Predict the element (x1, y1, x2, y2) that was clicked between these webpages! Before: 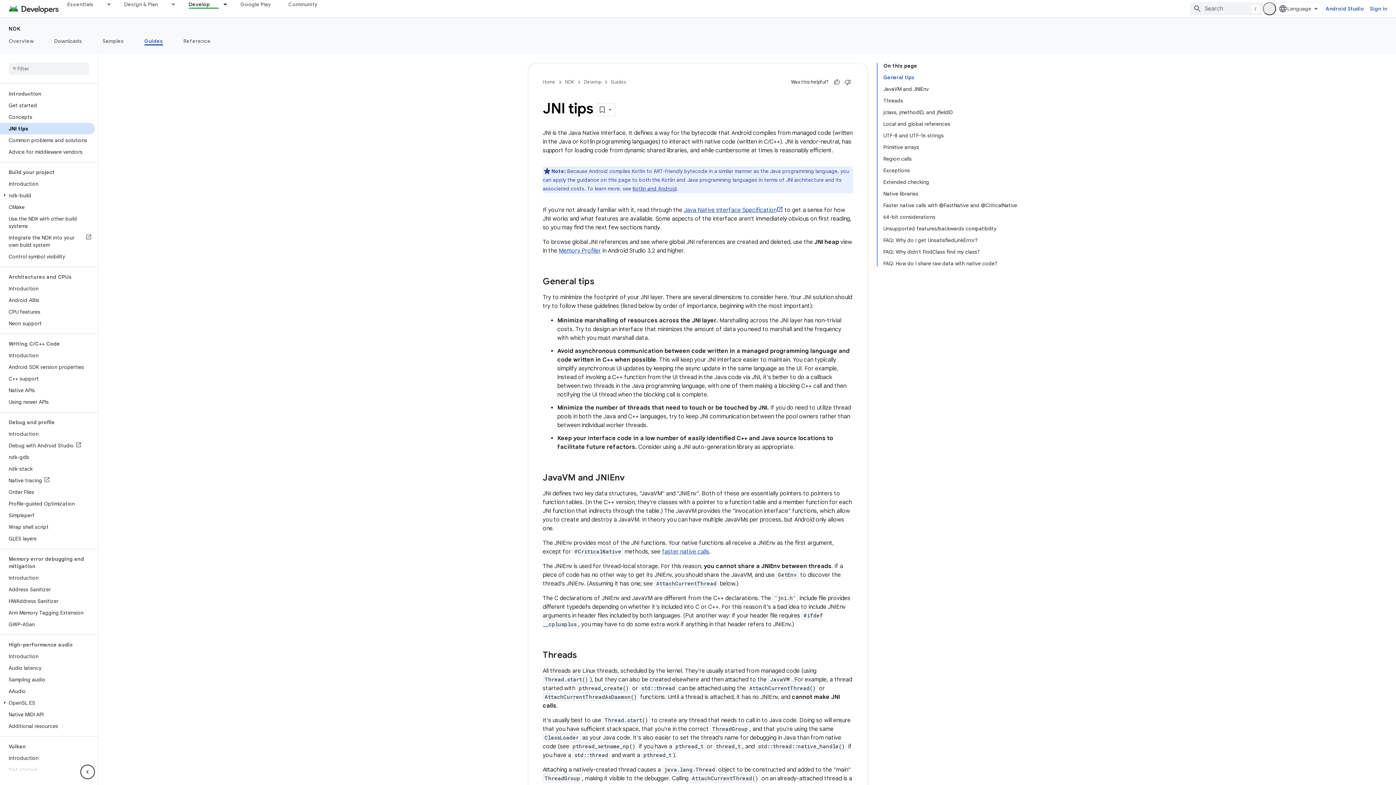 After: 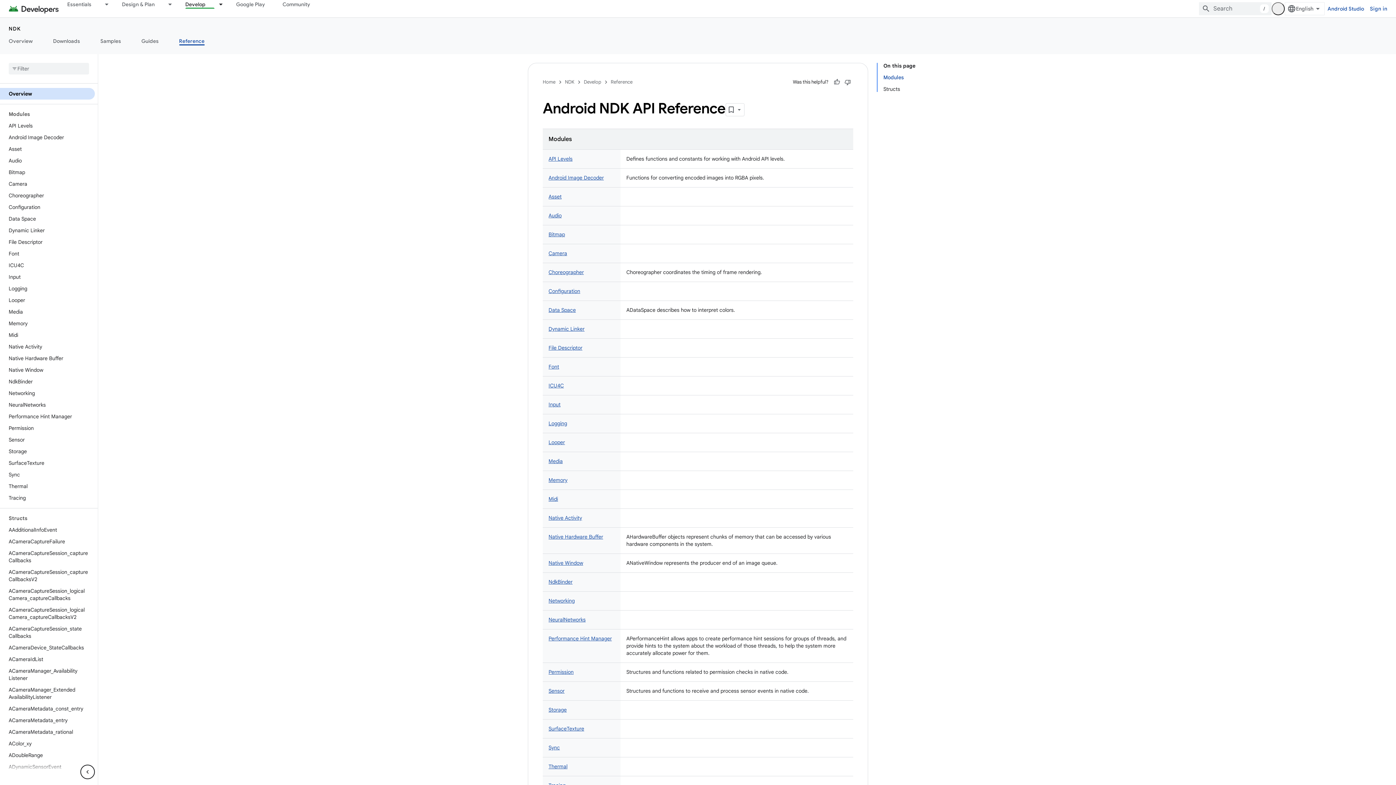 Action: bbox: (173, 36, 221, 45) label: Reference